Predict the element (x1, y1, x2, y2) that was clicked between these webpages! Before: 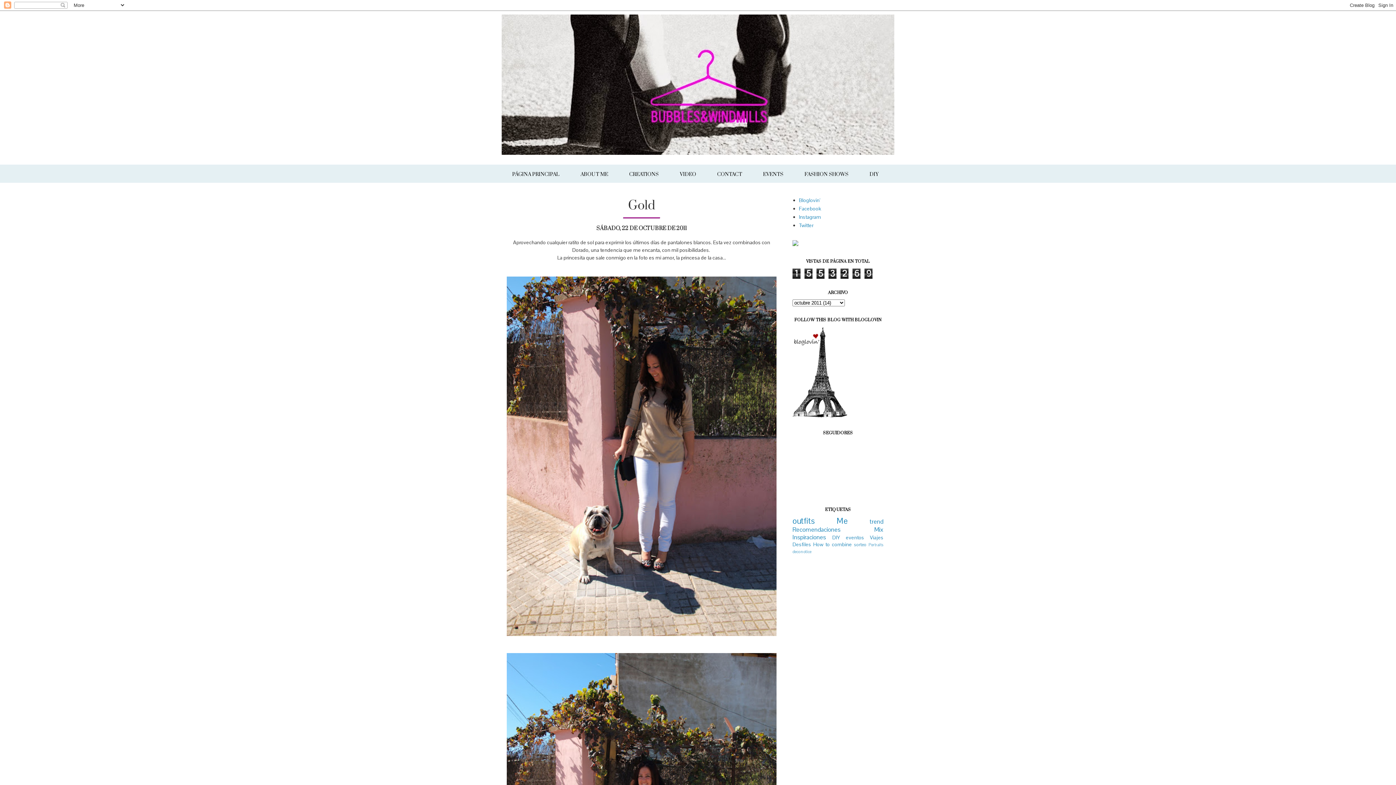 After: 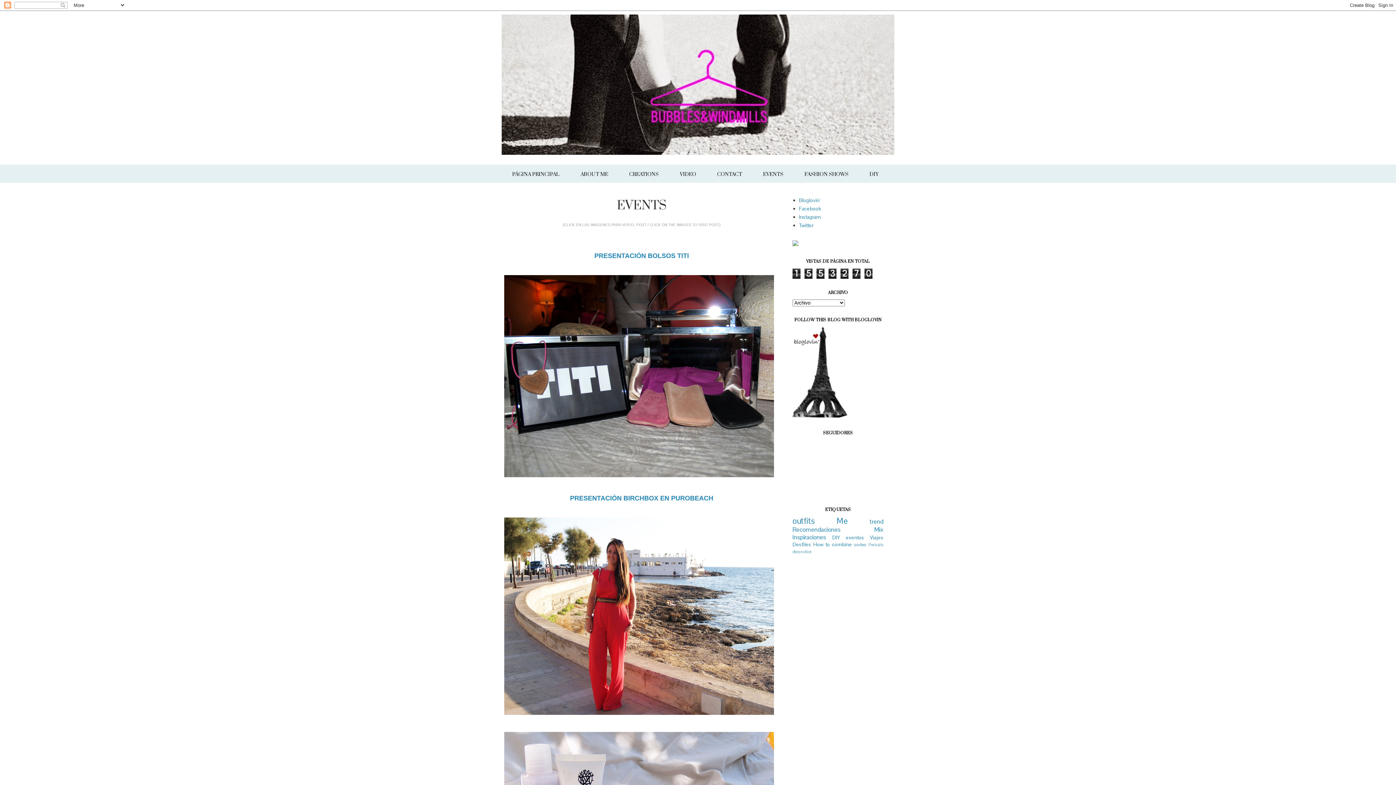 Action: label: EVENTS bbox: (752, 165, 794, 183)